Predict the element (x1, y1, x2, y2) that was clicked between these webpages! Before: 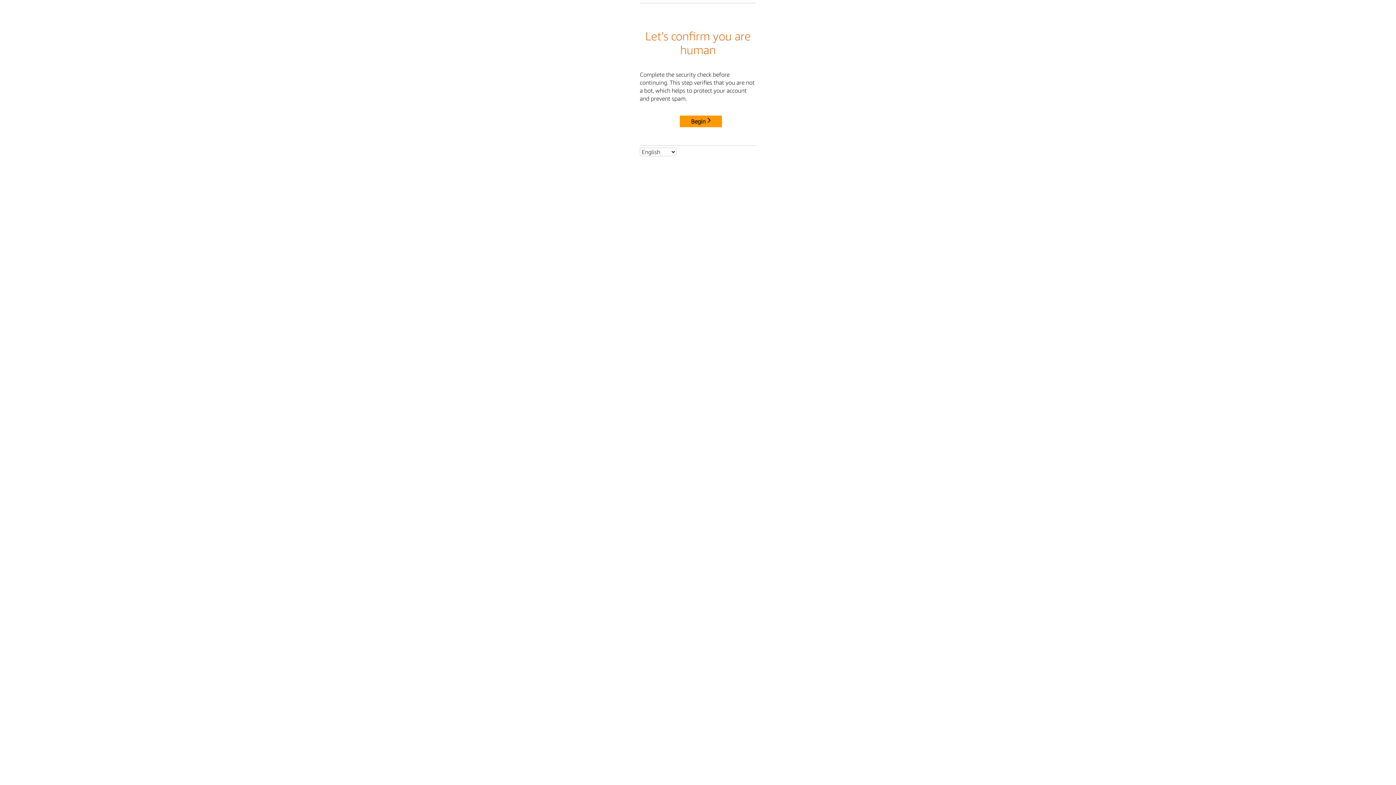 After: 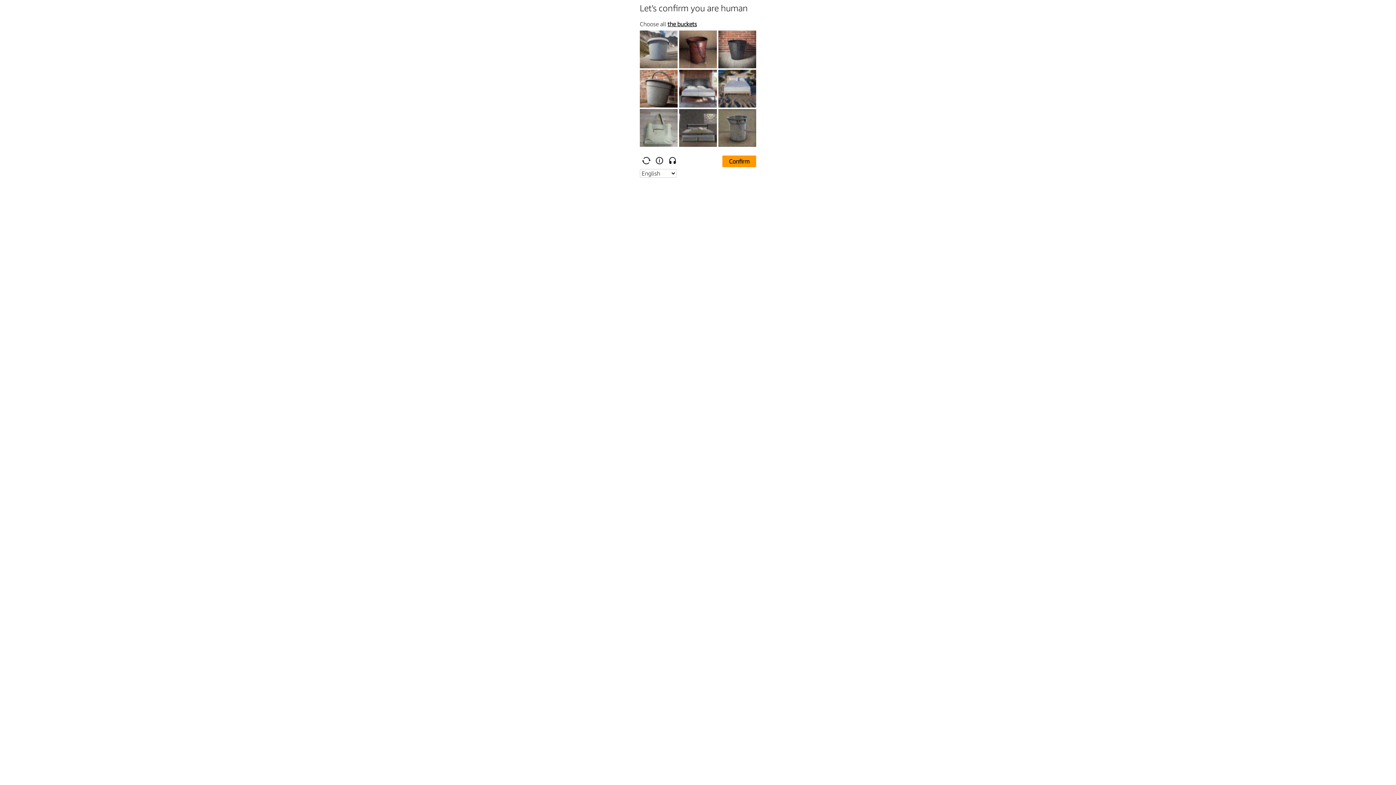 Action: bbox: (680, 115, 722, 127) label: Begin